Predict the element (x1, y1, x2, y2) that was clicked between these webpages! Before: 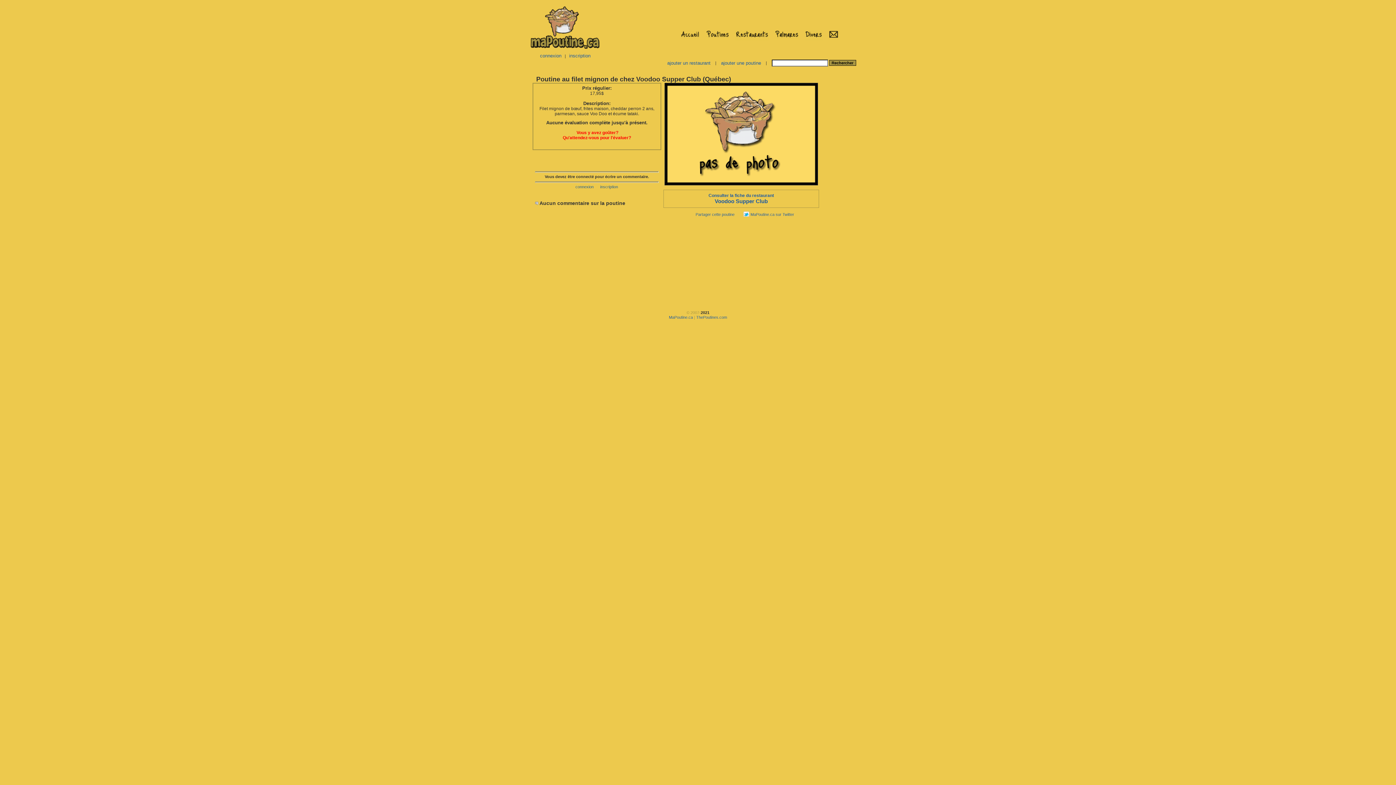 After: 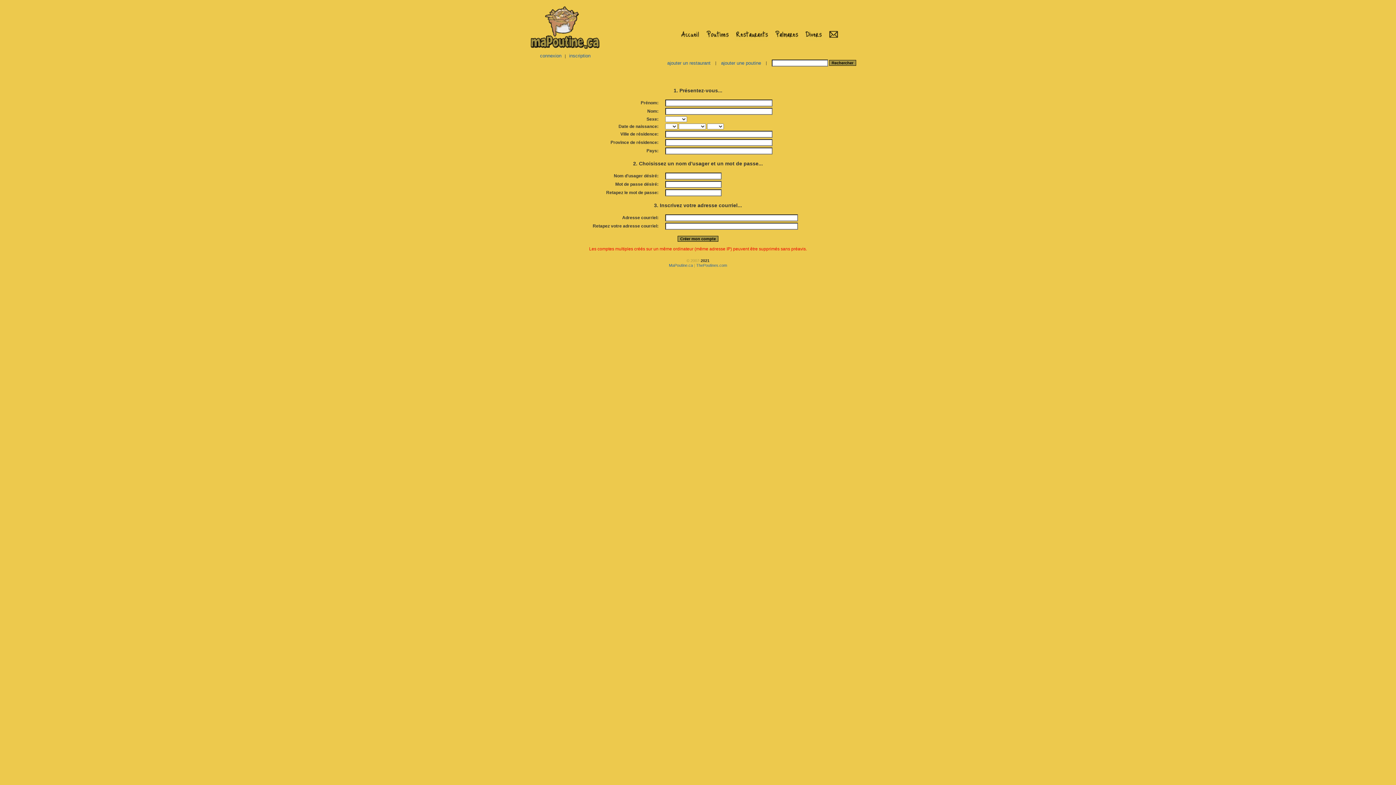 Action: bbox: (569, 53, 590, 58) label: inscription